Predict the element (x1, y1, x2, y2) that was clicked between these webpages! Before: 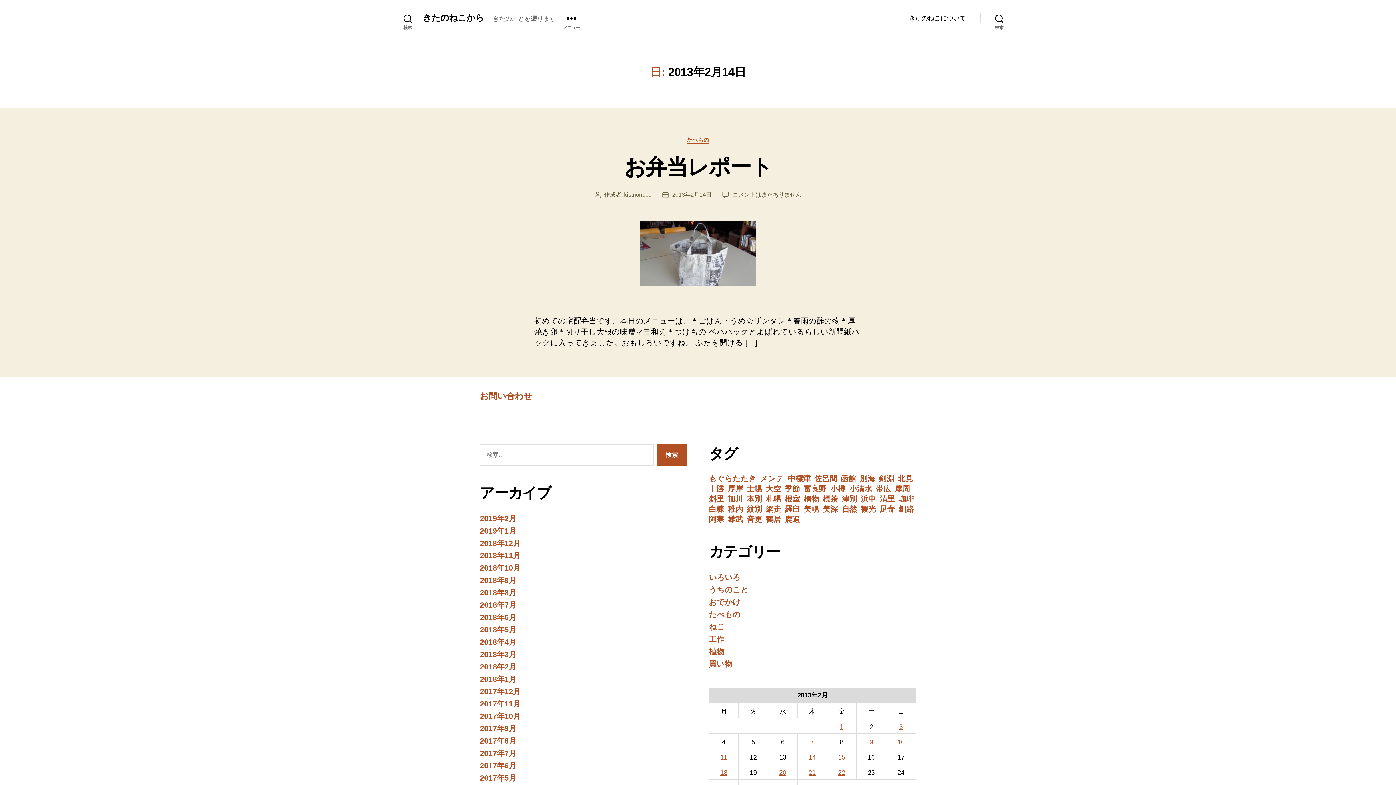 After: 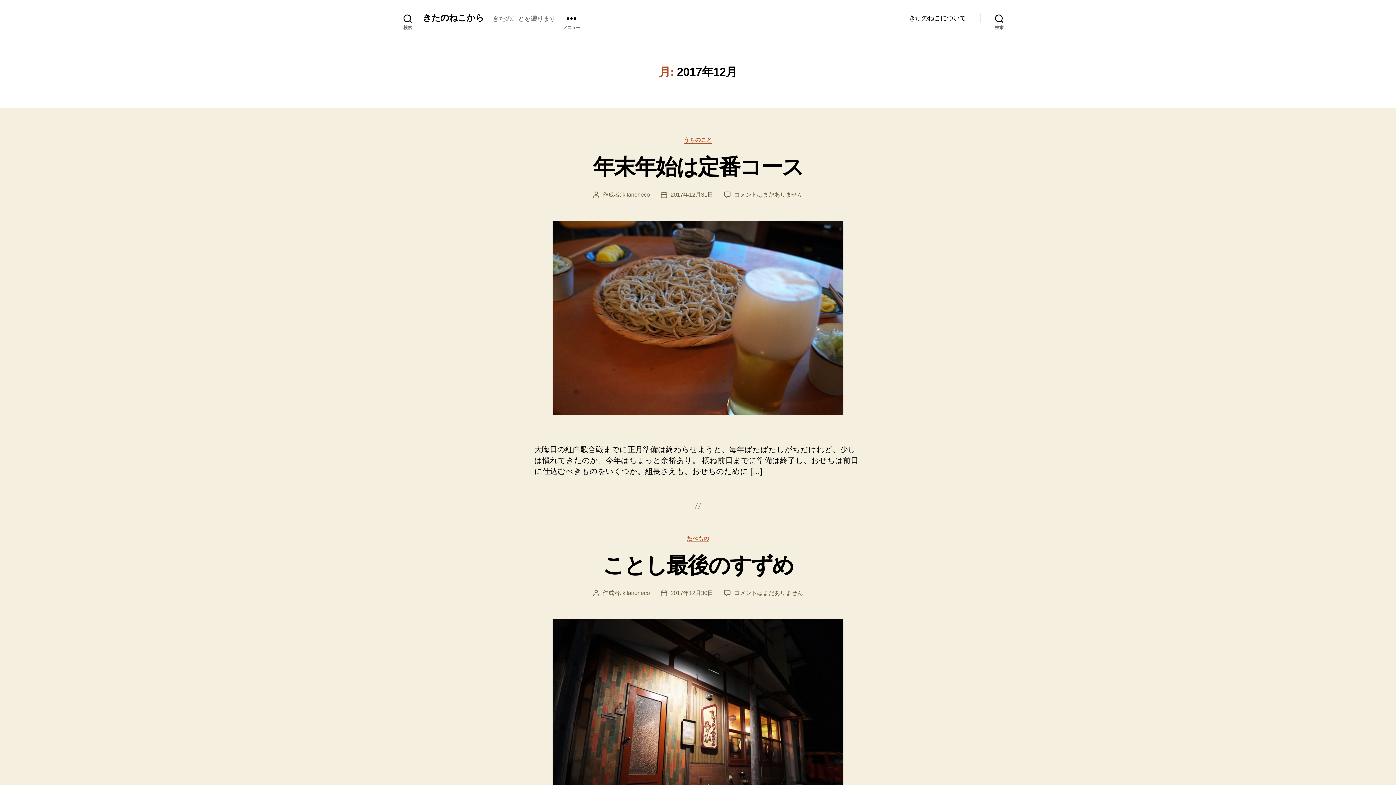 Action: bbox: (480, 687, 520, 695) label: 2017年12月